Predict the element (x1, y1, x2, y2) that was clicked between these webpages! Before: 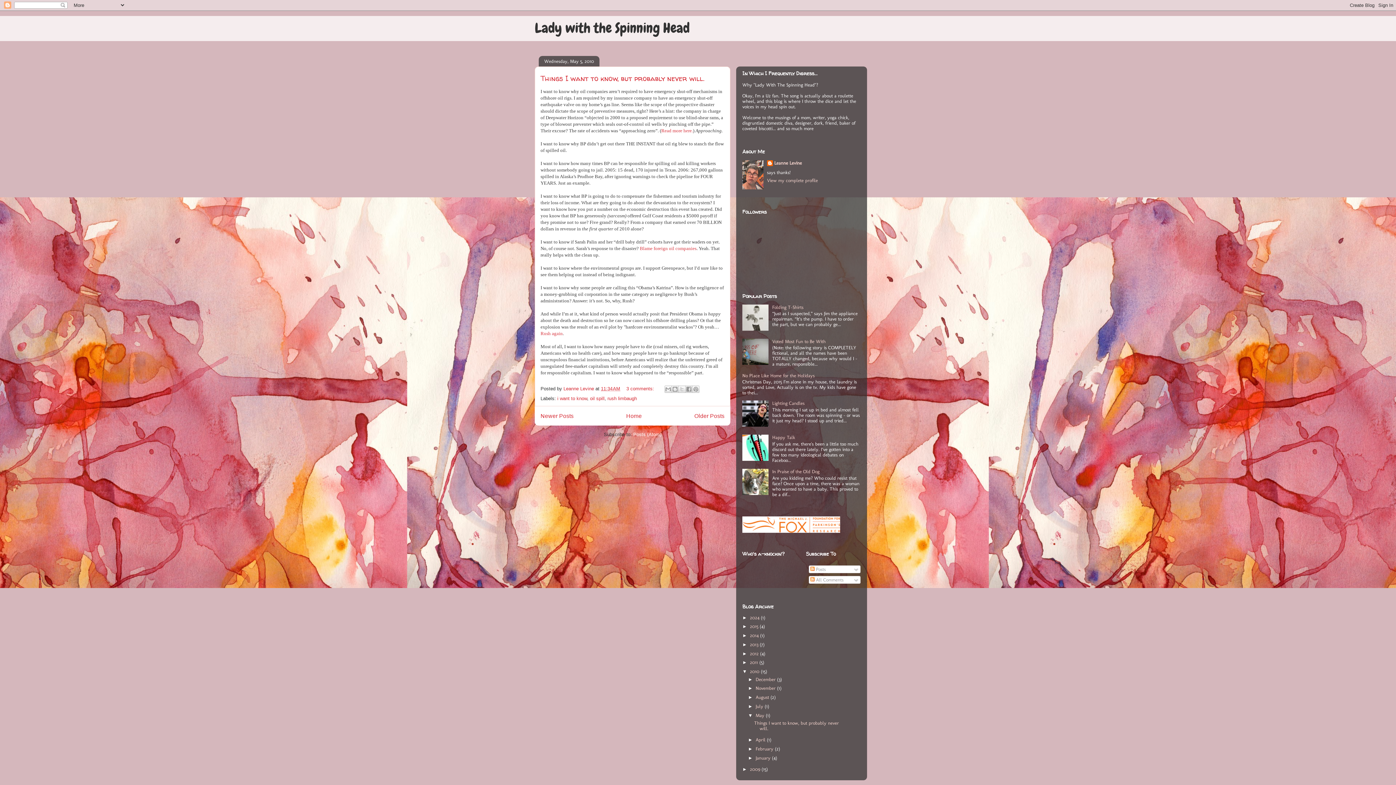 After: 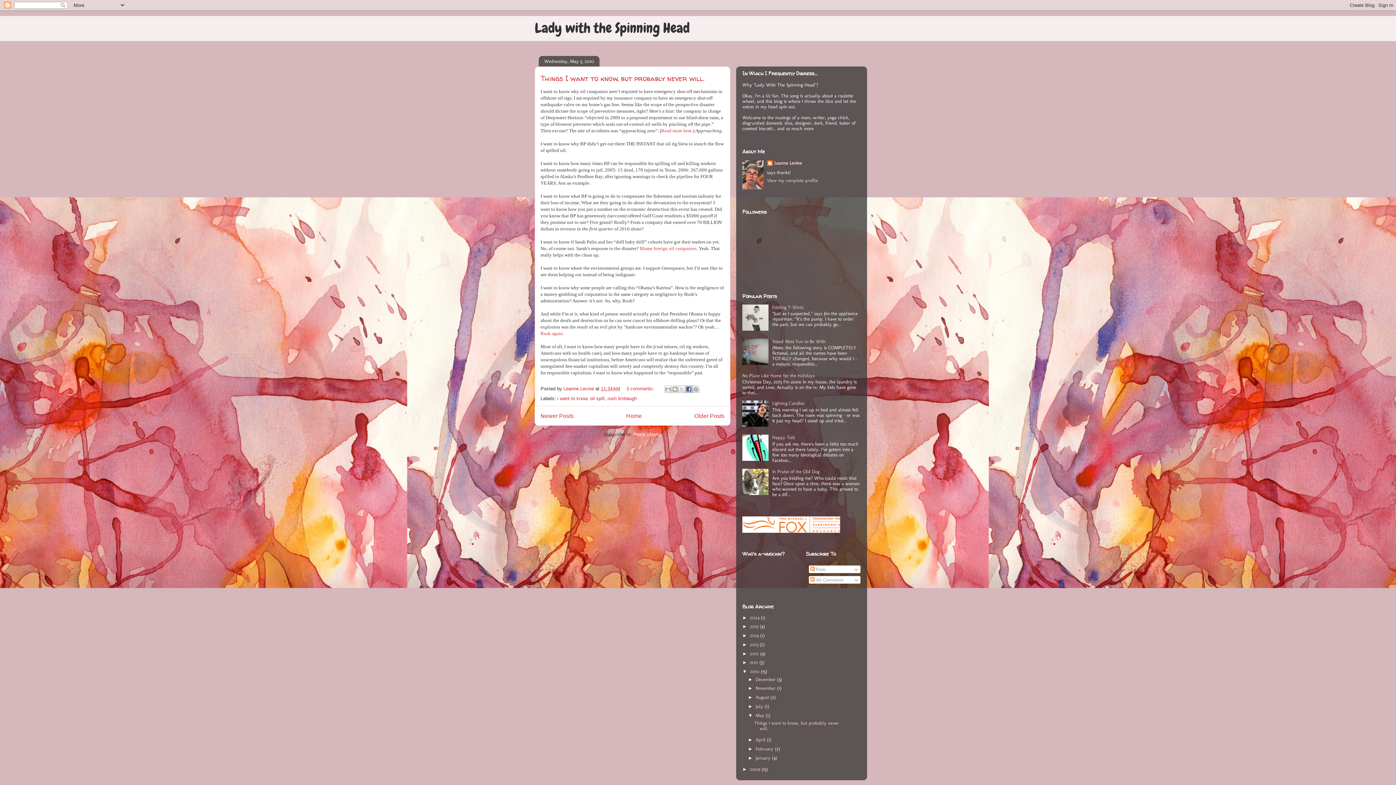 Action: bbox: (685, 385, 692, 393) label: Share to Facebook